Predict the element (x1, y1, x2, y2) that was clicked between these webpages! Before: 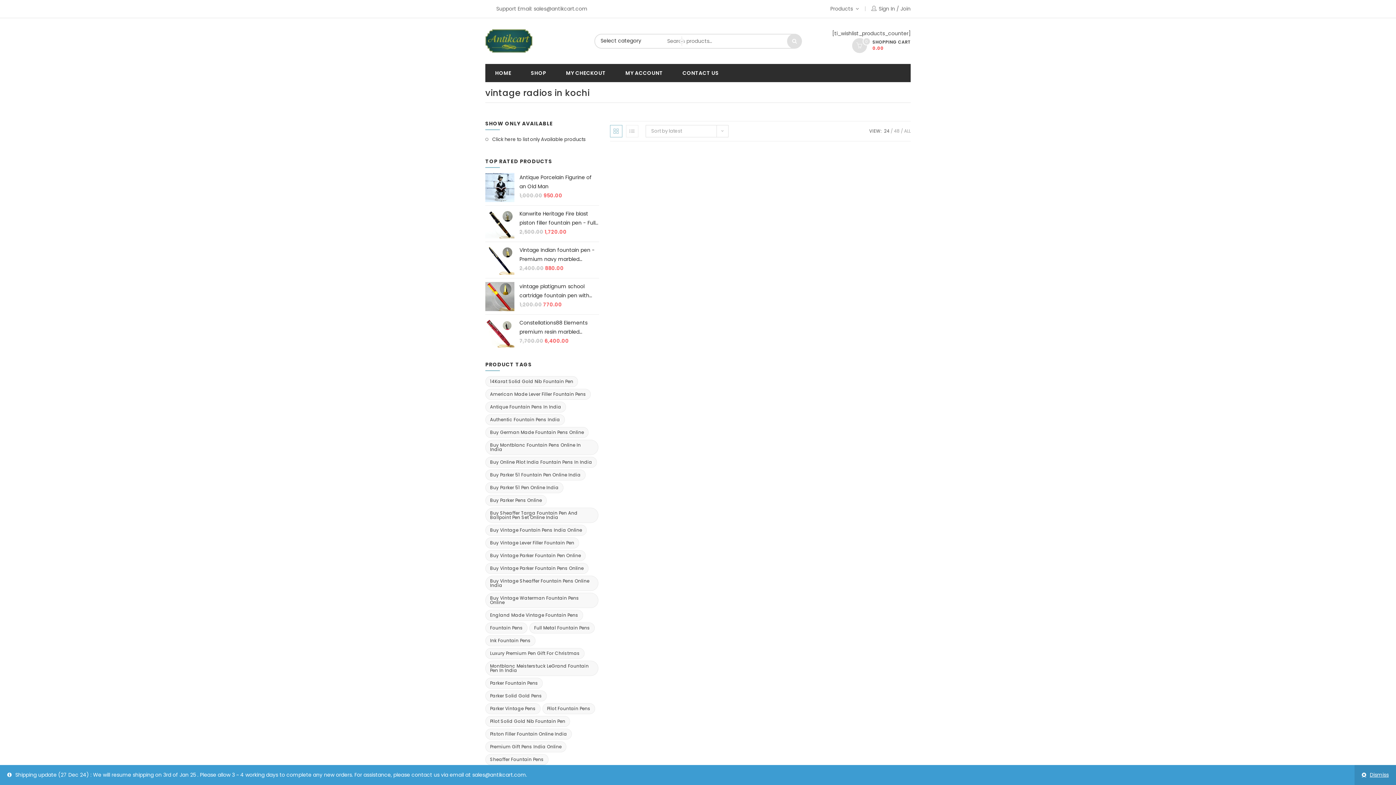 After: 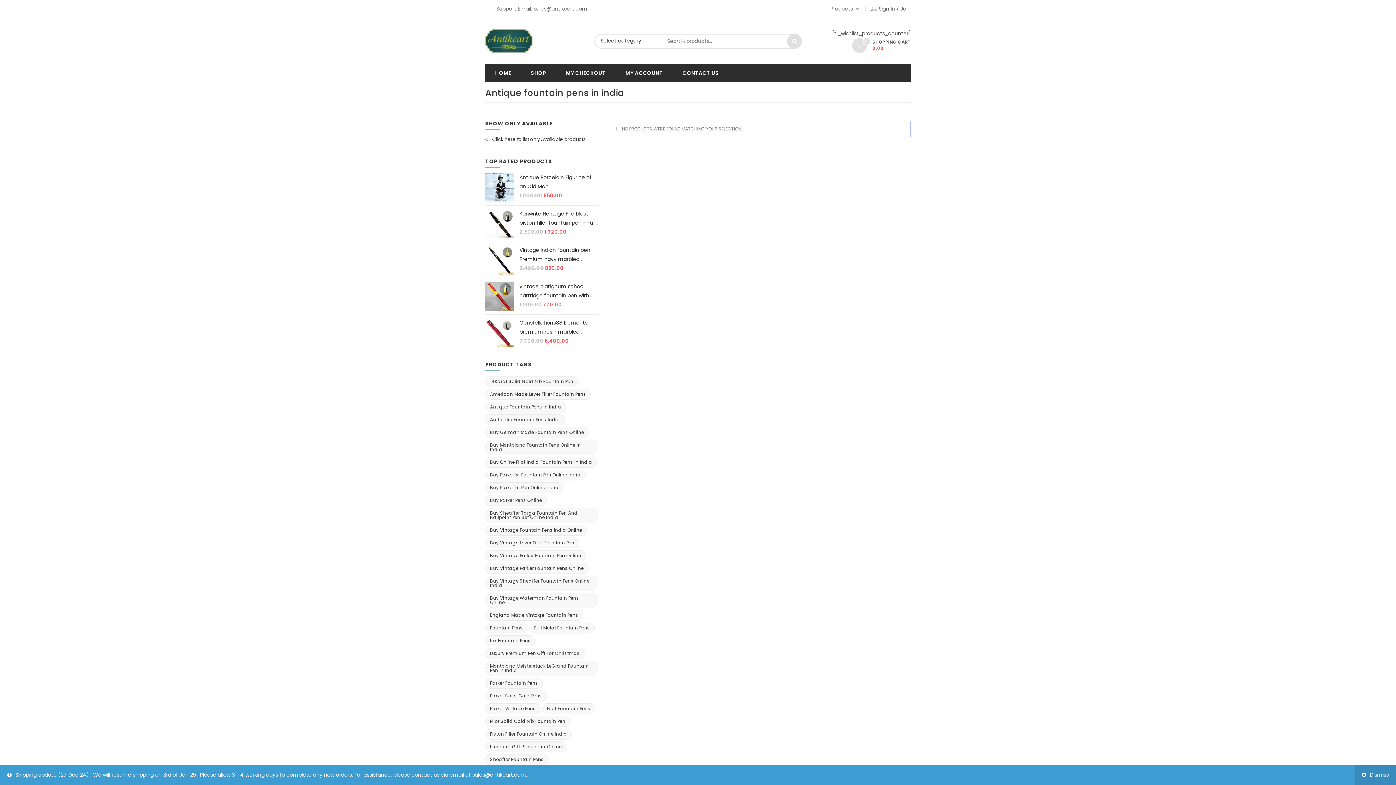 Action: label: Antique fountain pens in india (0 items) bbox: (485, 401, 566, 412)